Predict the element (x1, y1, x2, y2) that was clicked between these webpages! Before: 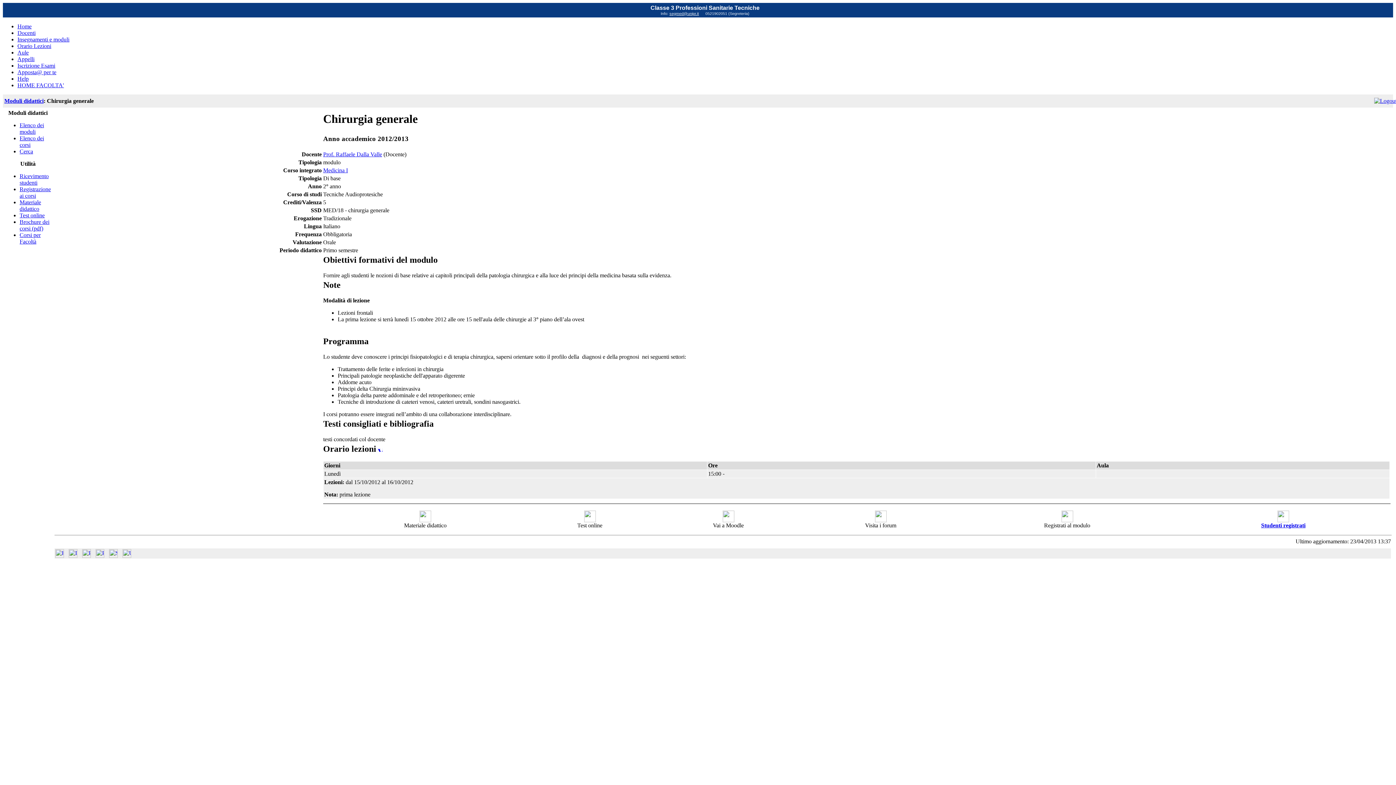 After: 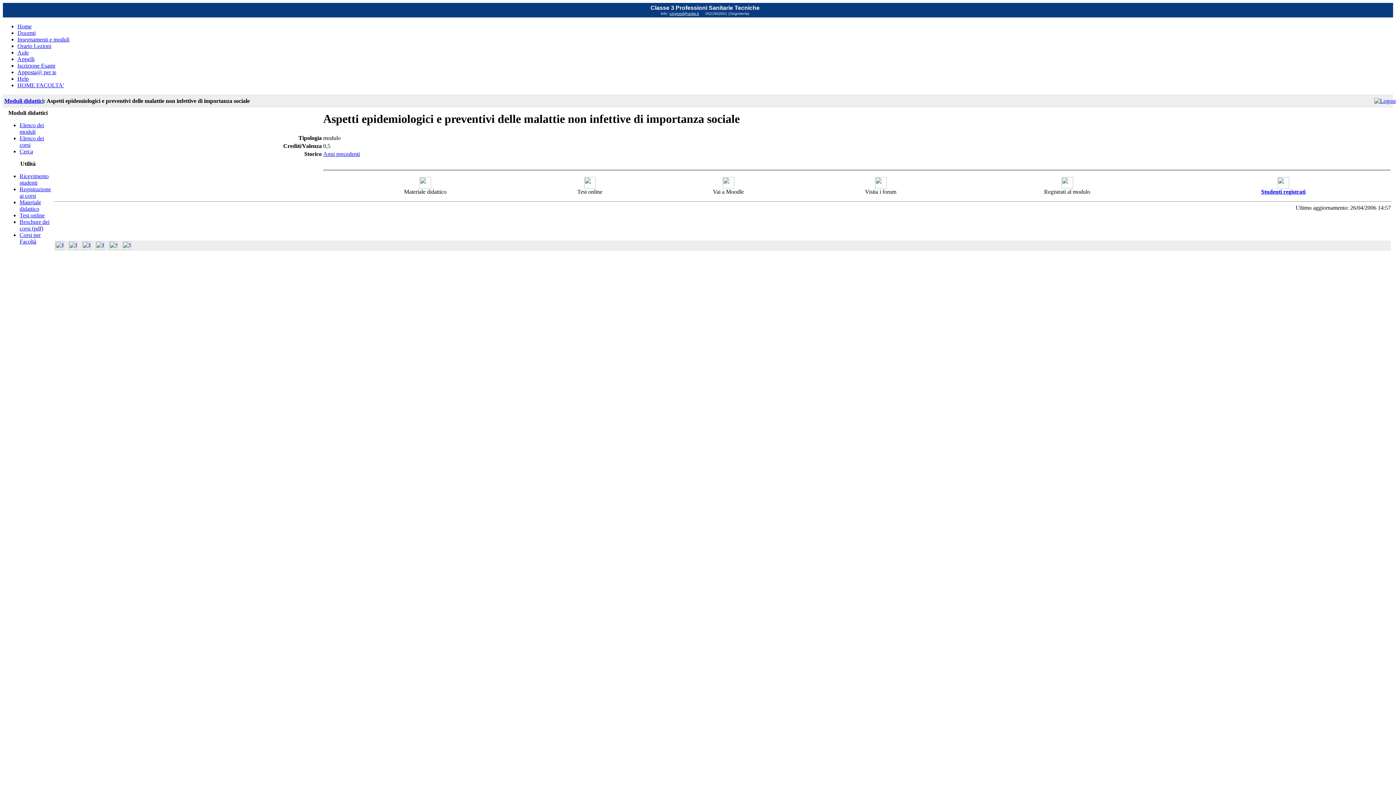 Action: bbox: (82, 553, 90, 559)